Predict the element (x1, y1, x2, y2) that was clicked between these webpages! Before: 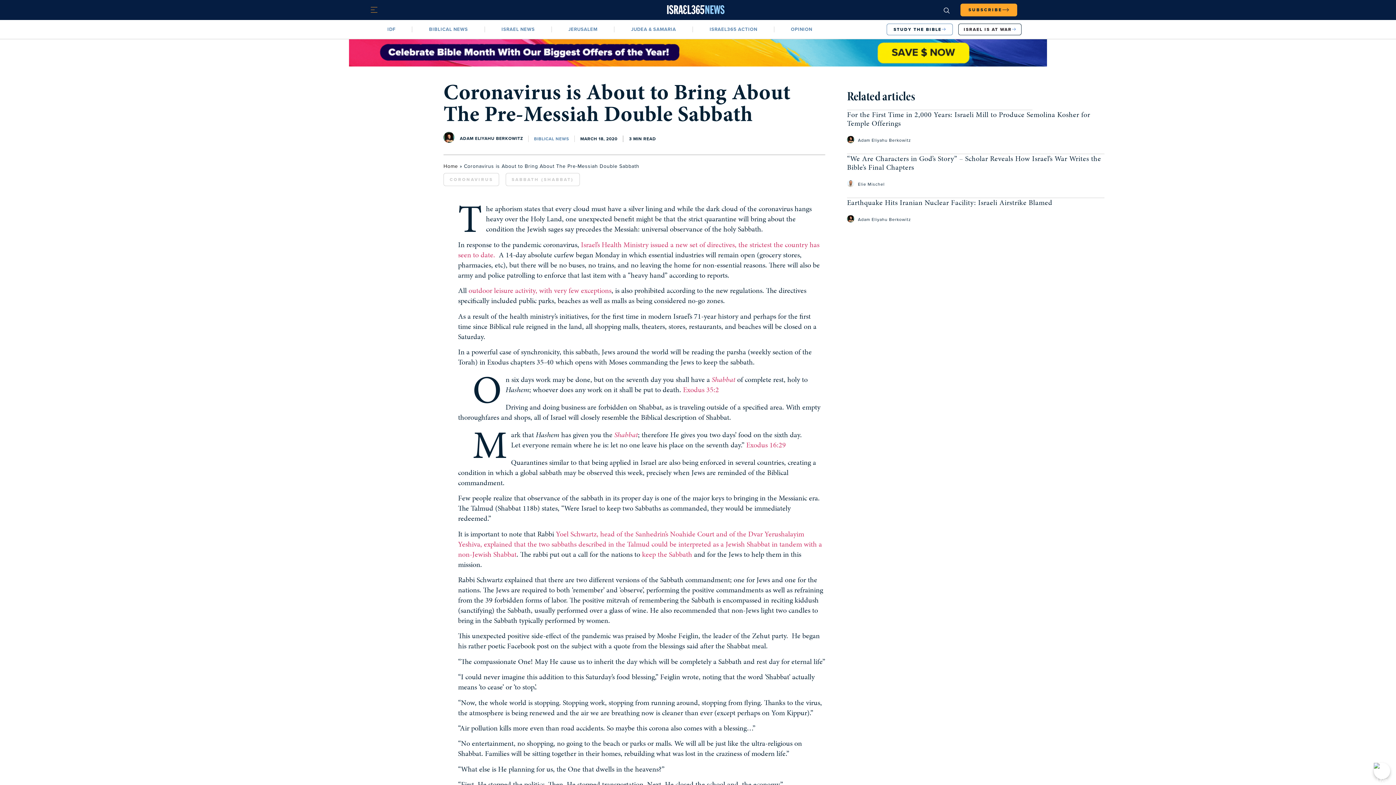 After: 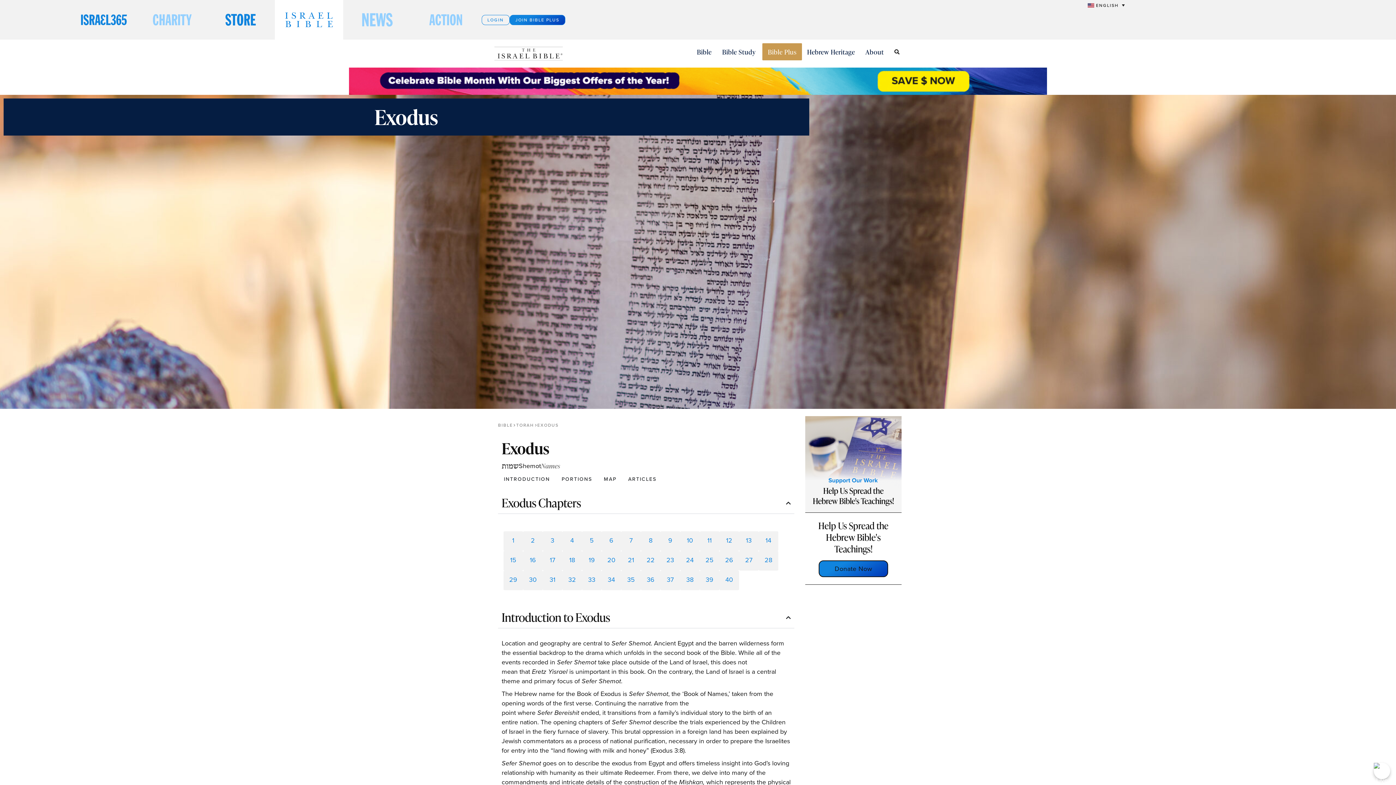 Action: bbox: (746, 439, 786, 450) label: Exodus 16:29